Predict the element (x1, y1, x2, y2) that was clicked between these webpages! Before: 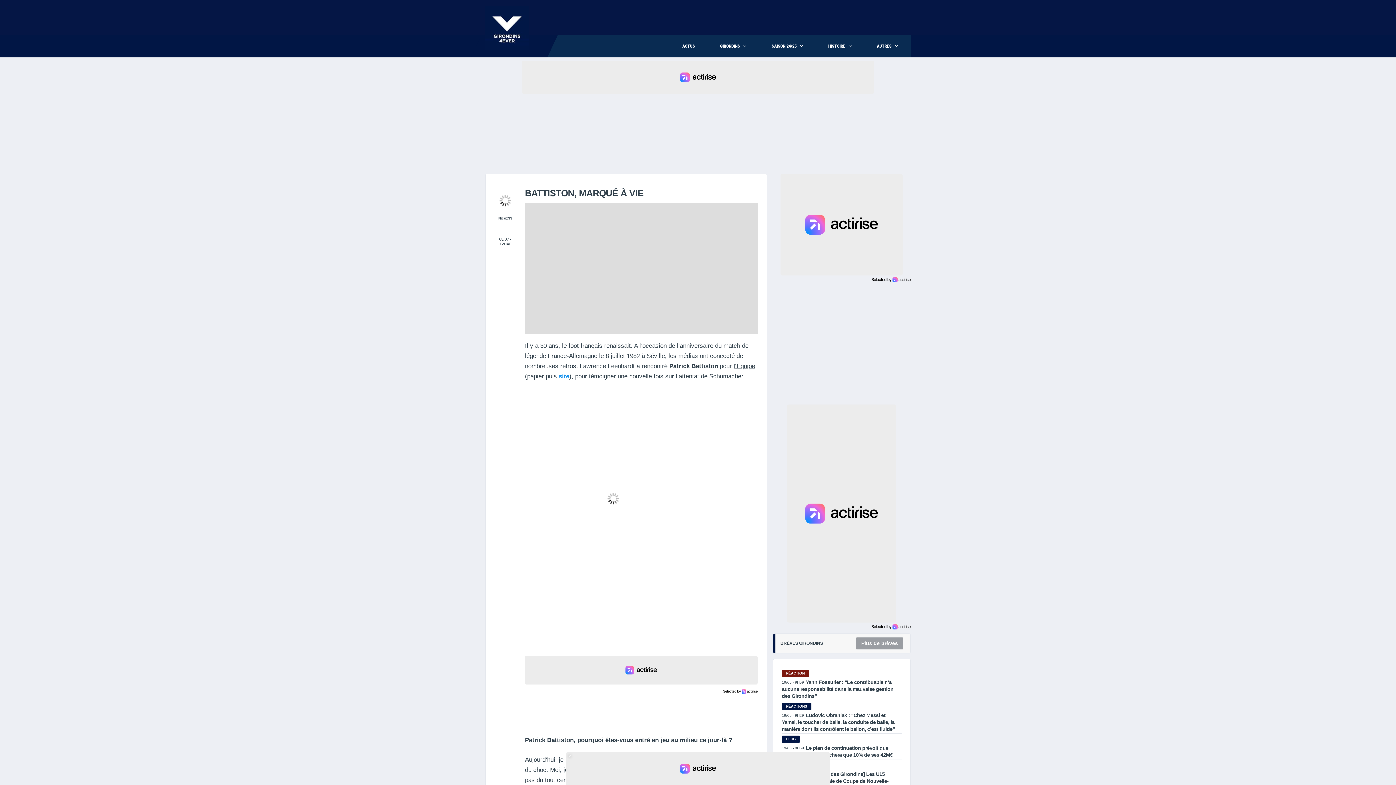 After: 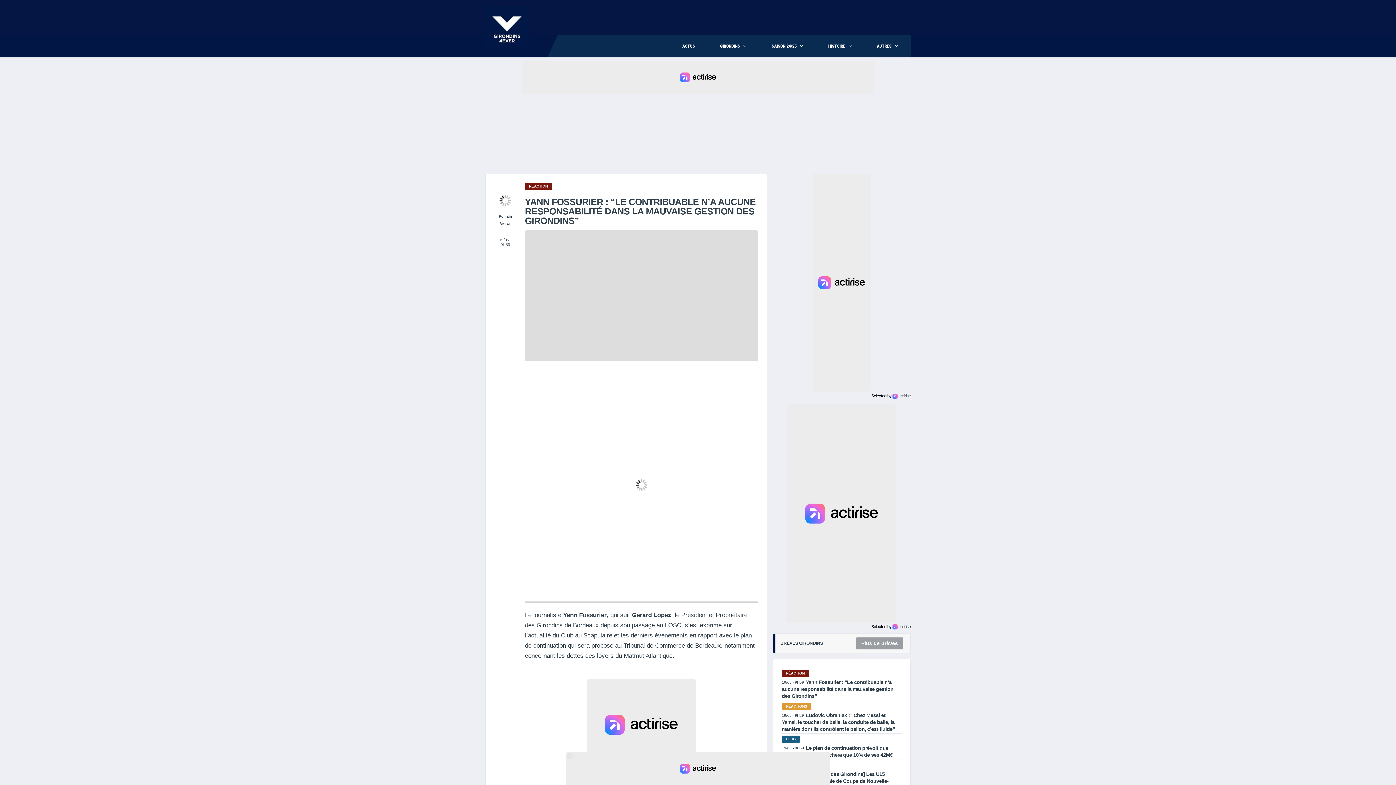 Action: bbox: (782, 679, 893, 699) label: Yann Fossurier : “Le contribuable n’a aucune responsabilité dans la mauvaise gestion des Girondins”